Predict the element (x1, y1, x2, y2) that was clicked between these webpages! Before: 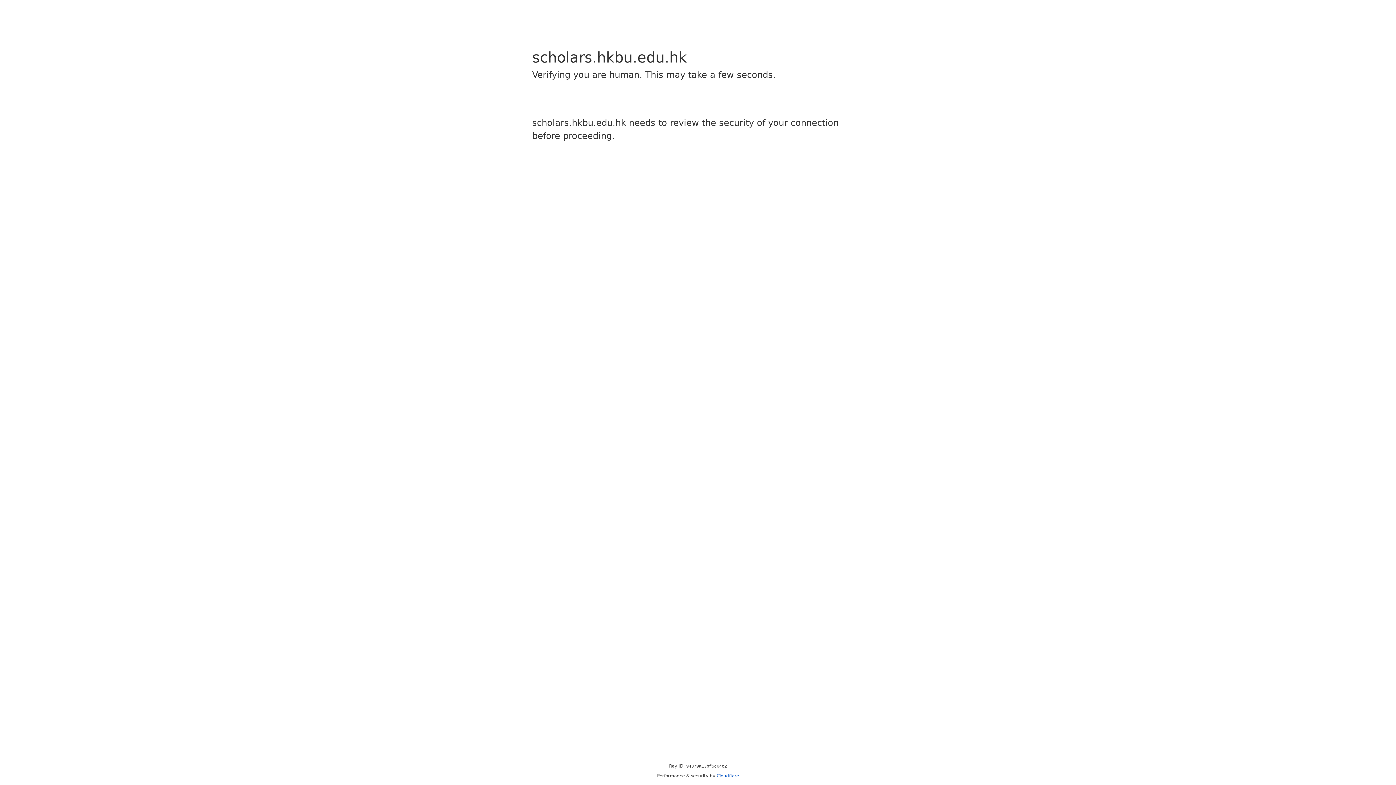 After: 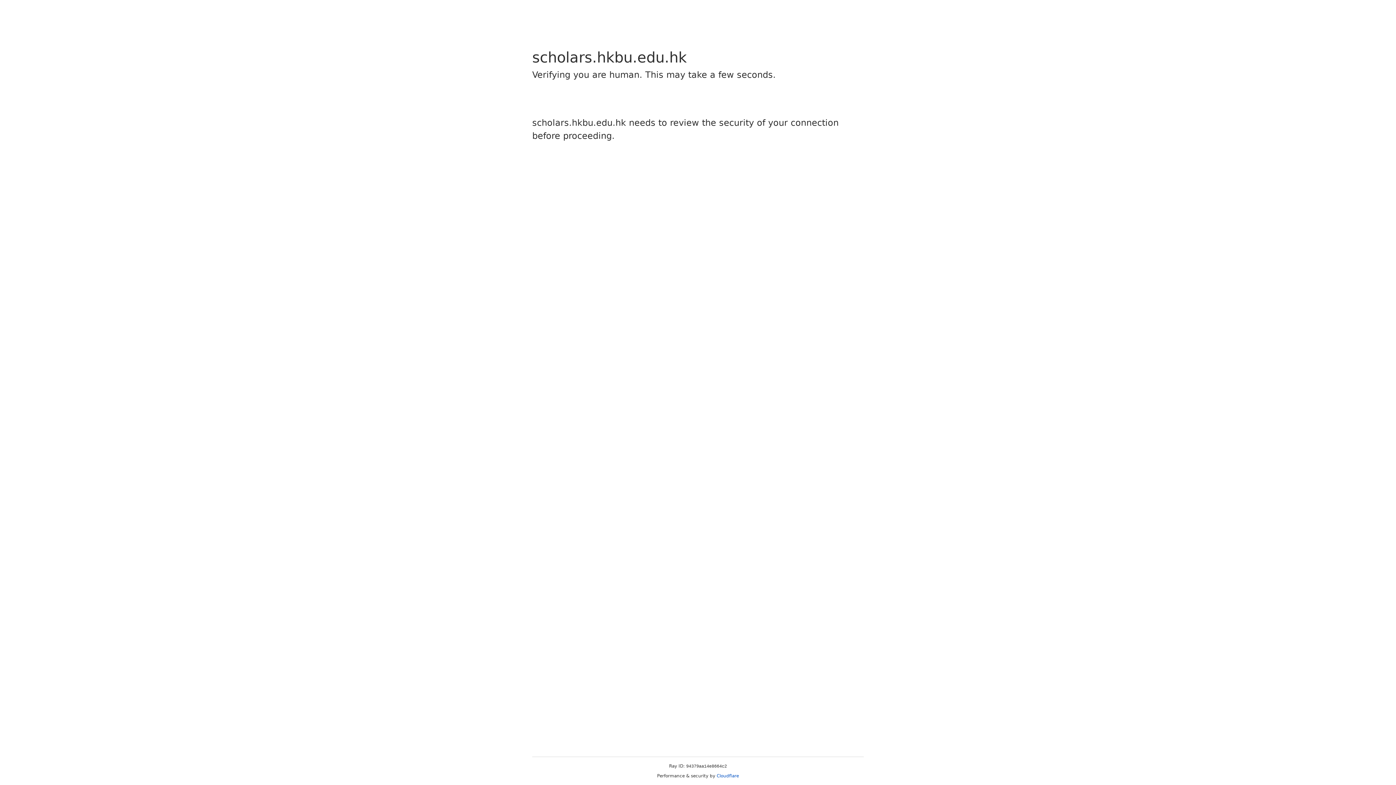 Action: bbox: (716, 773, 739, 778) label: Cloudflare